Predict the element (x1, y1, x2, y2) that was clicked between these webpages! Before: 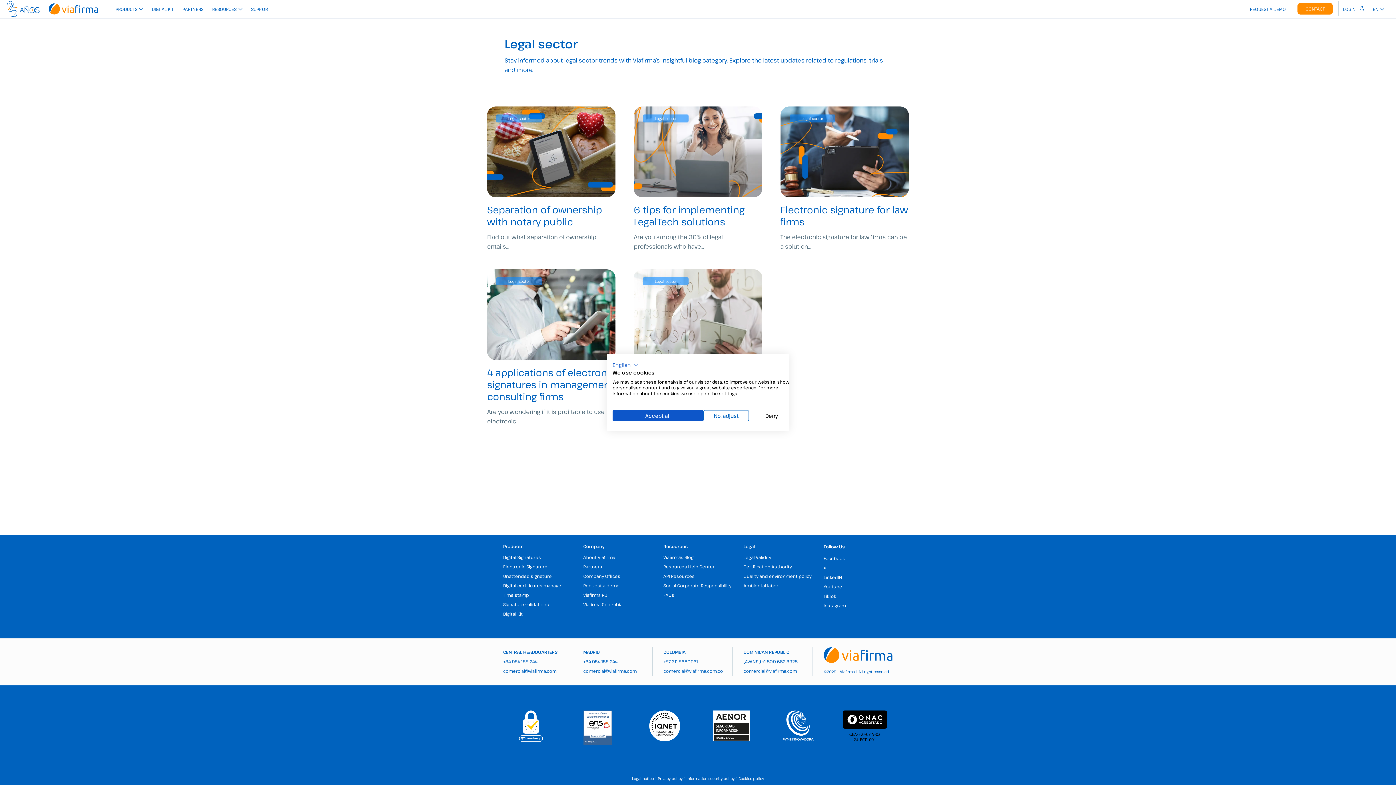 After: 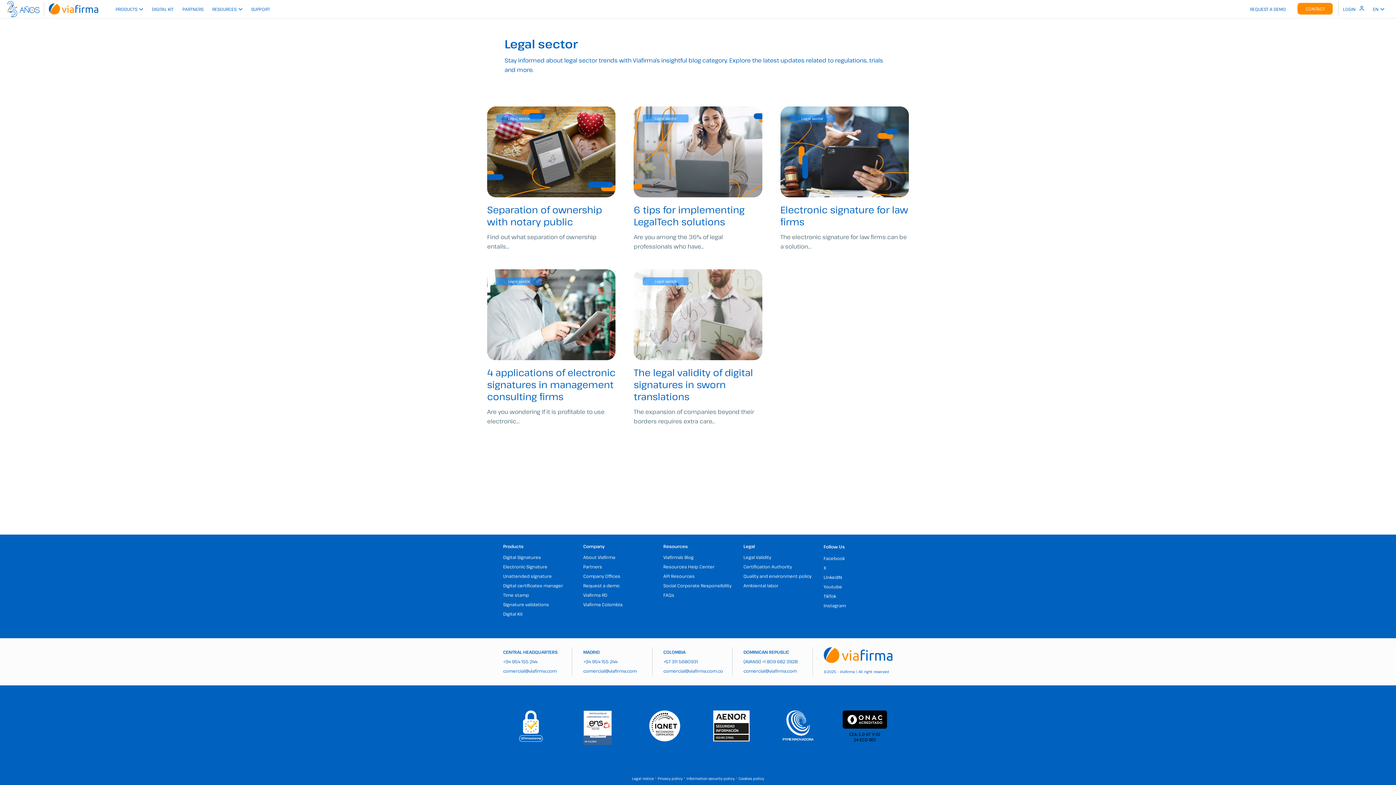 Action: bbox: (612, 410, 703, 421) label: Accept all cookies